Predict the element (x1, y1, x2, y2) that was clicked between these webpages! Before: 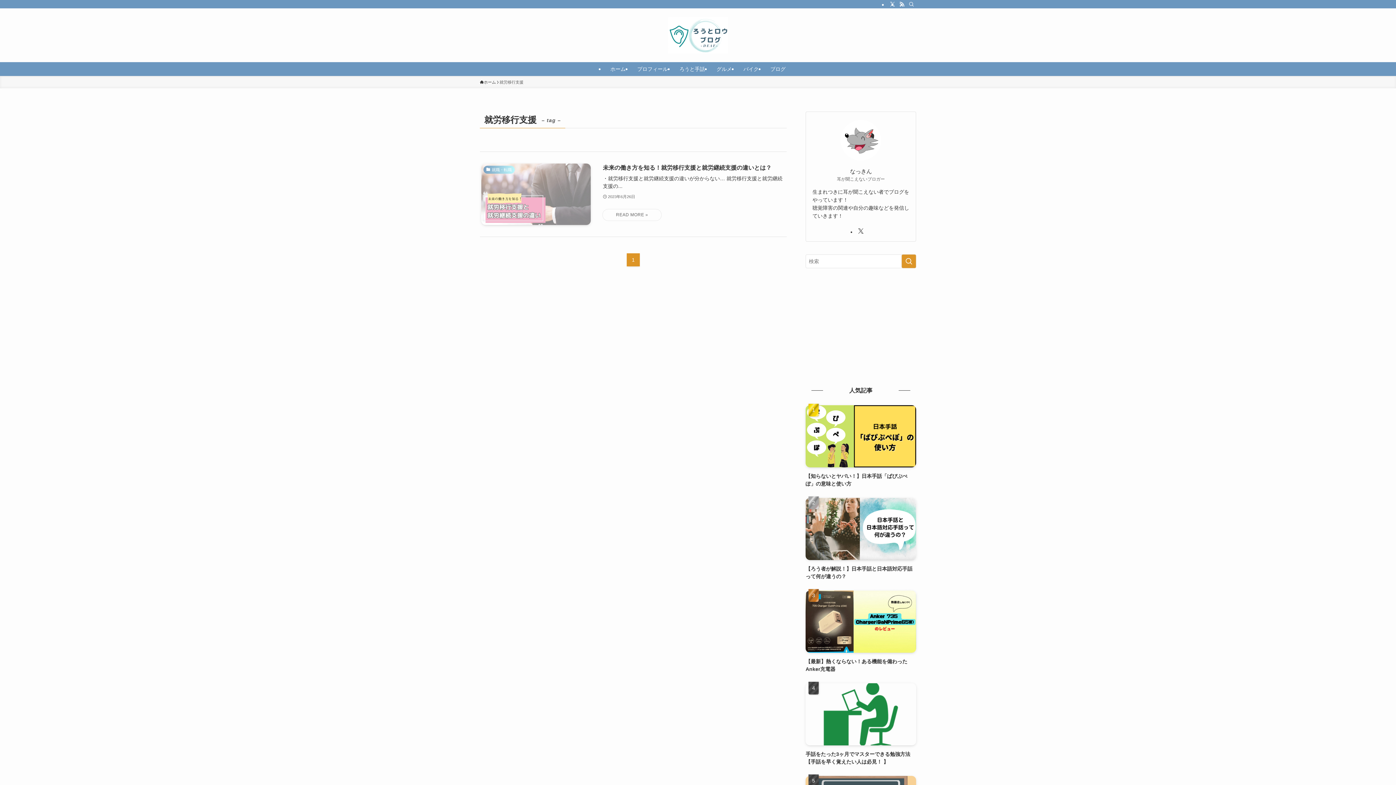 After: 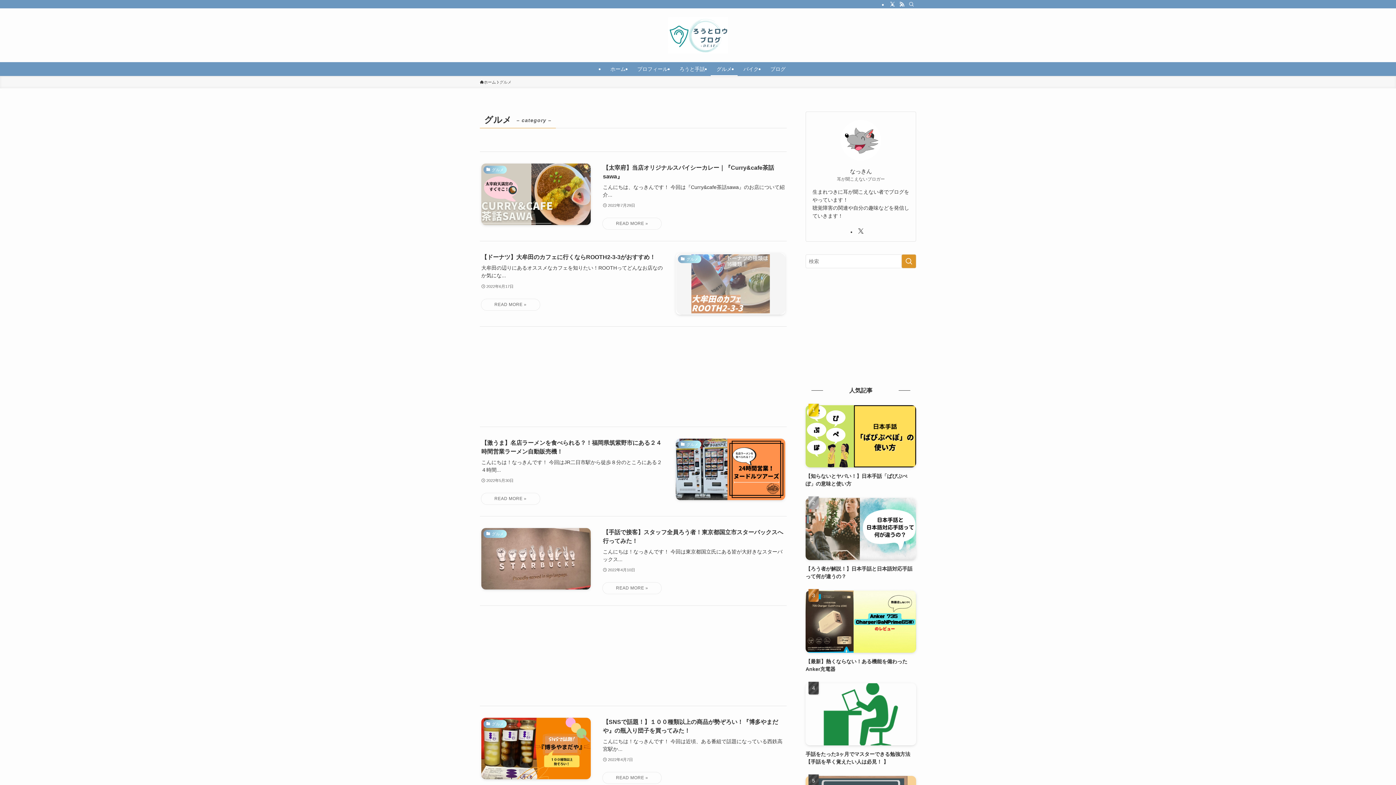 Action: label: グルメ bbox: (710, 62, 737, 76)